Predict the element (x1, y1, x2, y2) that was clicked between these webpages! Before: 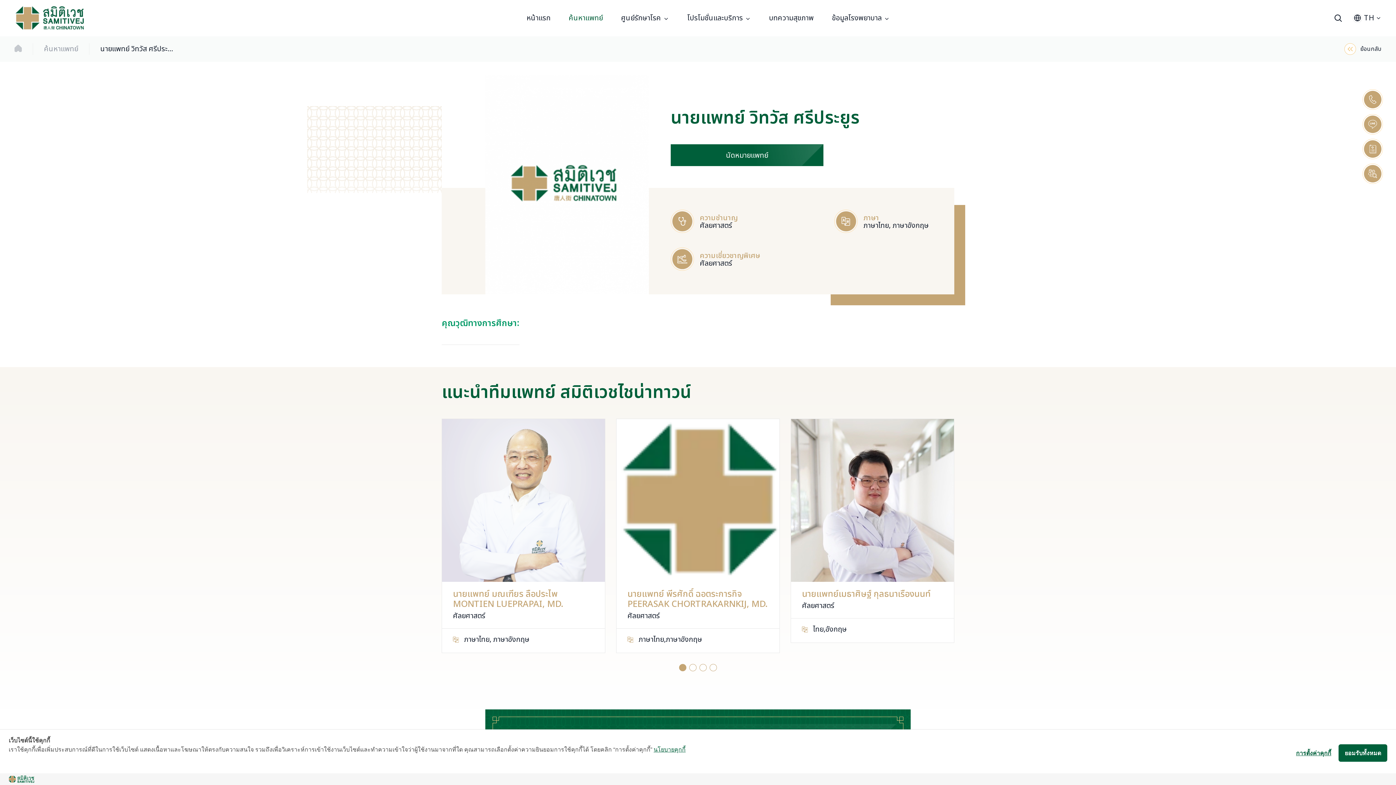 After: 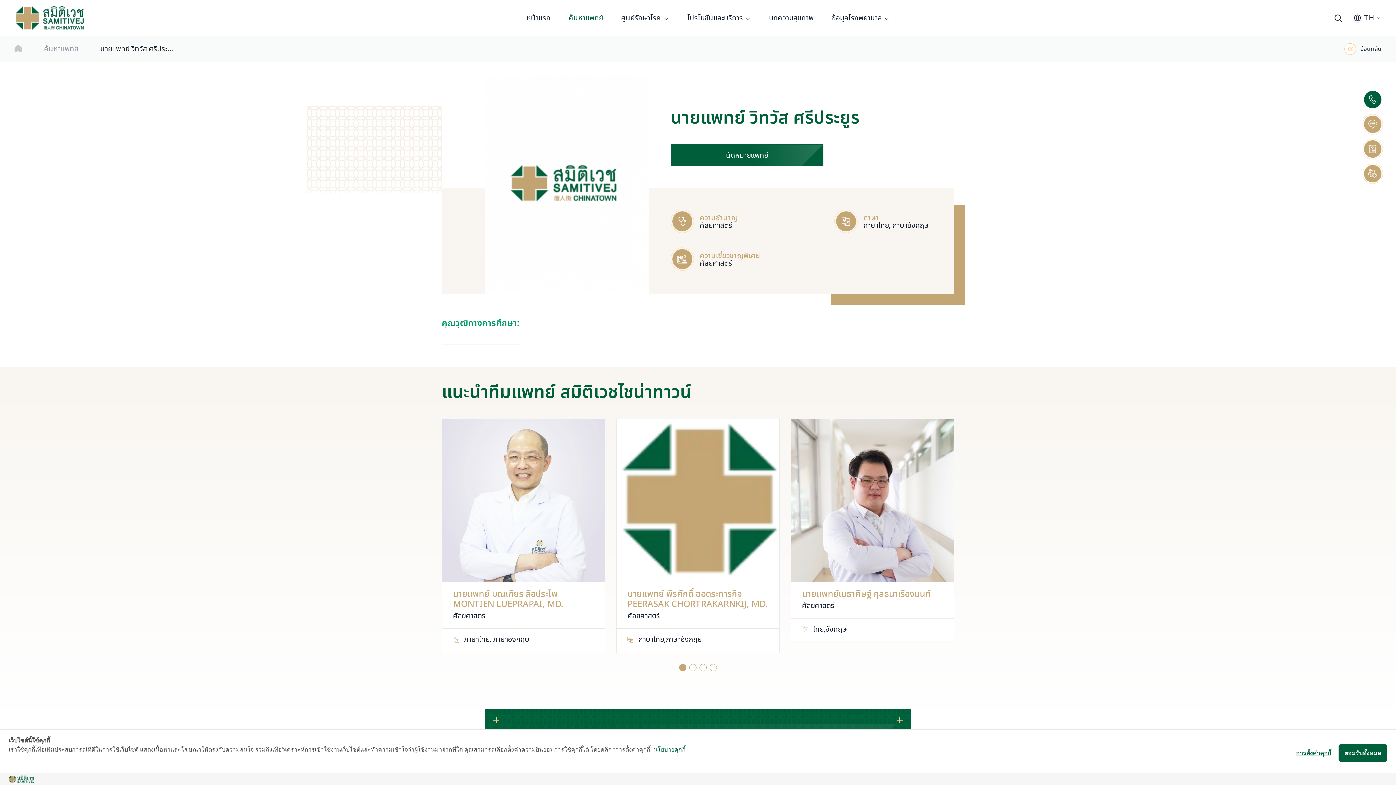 Action: bbox: (1364, 90, 1381, 108)